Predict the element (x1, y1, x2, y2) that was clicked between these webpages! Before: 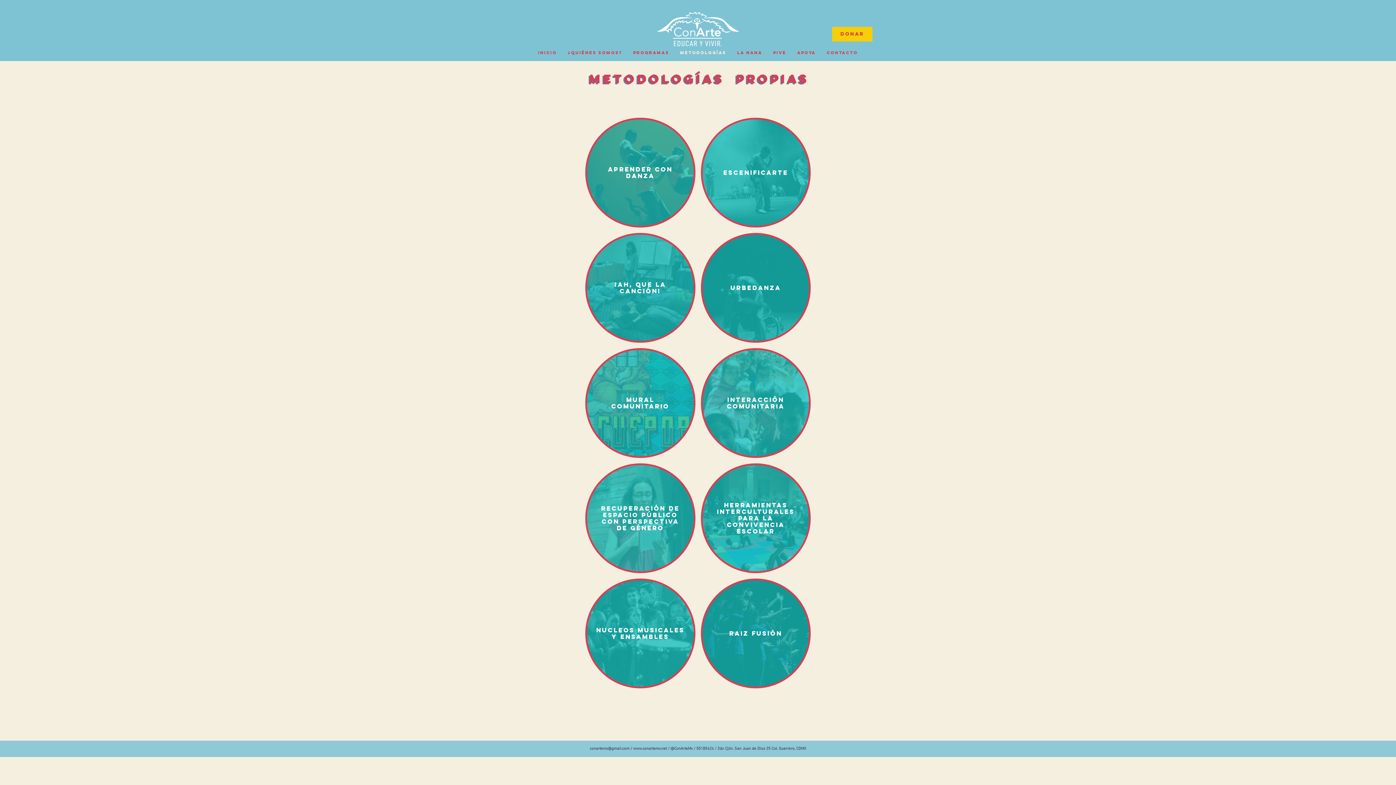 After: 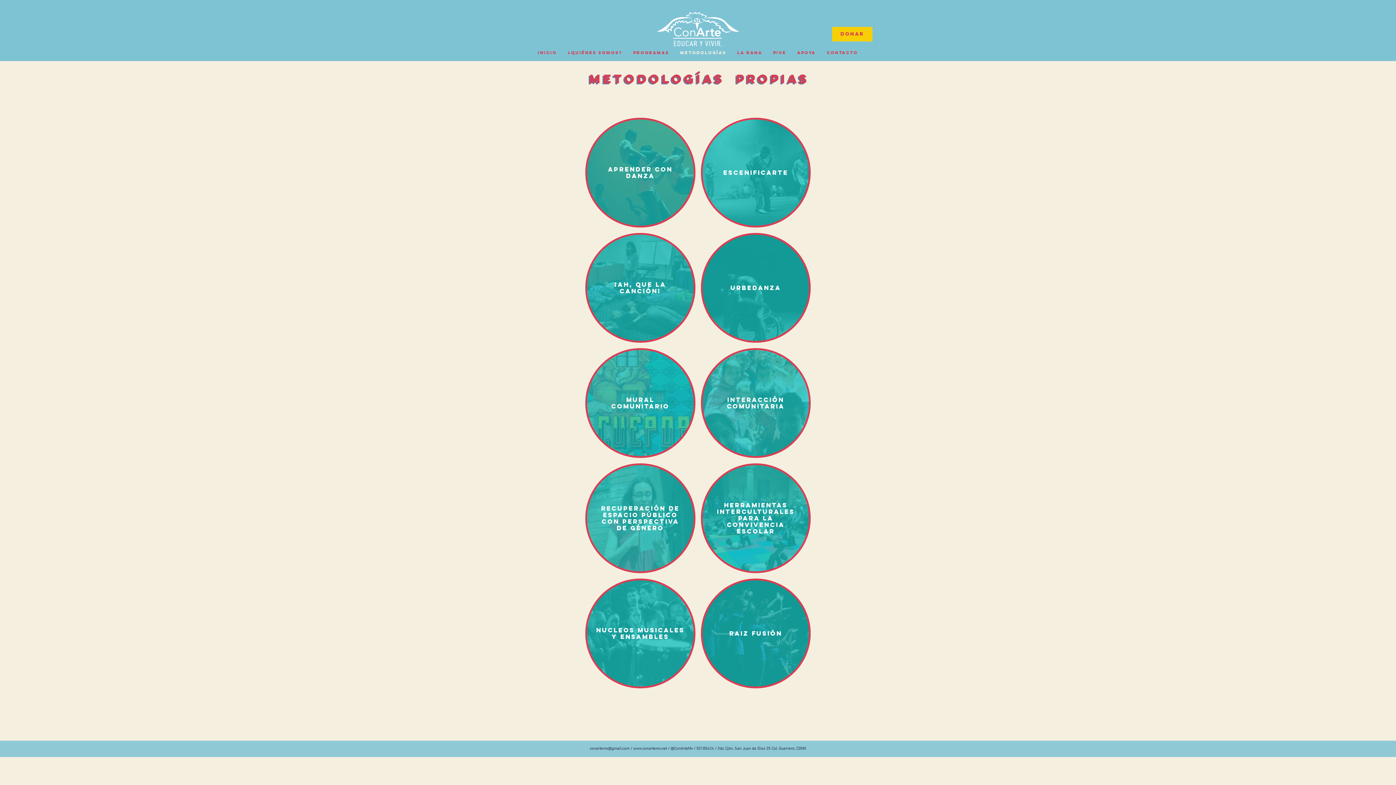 Action: bbox: (590, 746, 629, 751) label: conartemx@gmail.com